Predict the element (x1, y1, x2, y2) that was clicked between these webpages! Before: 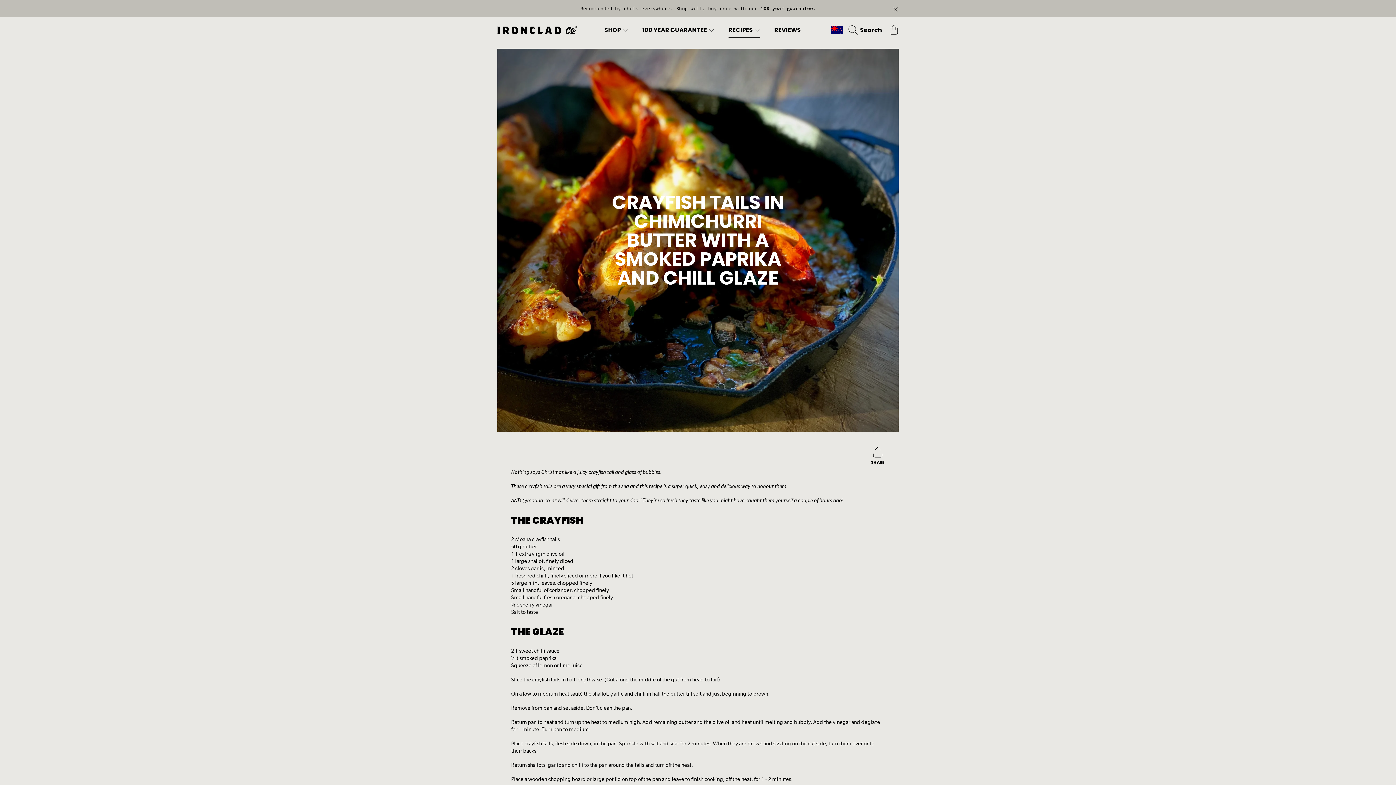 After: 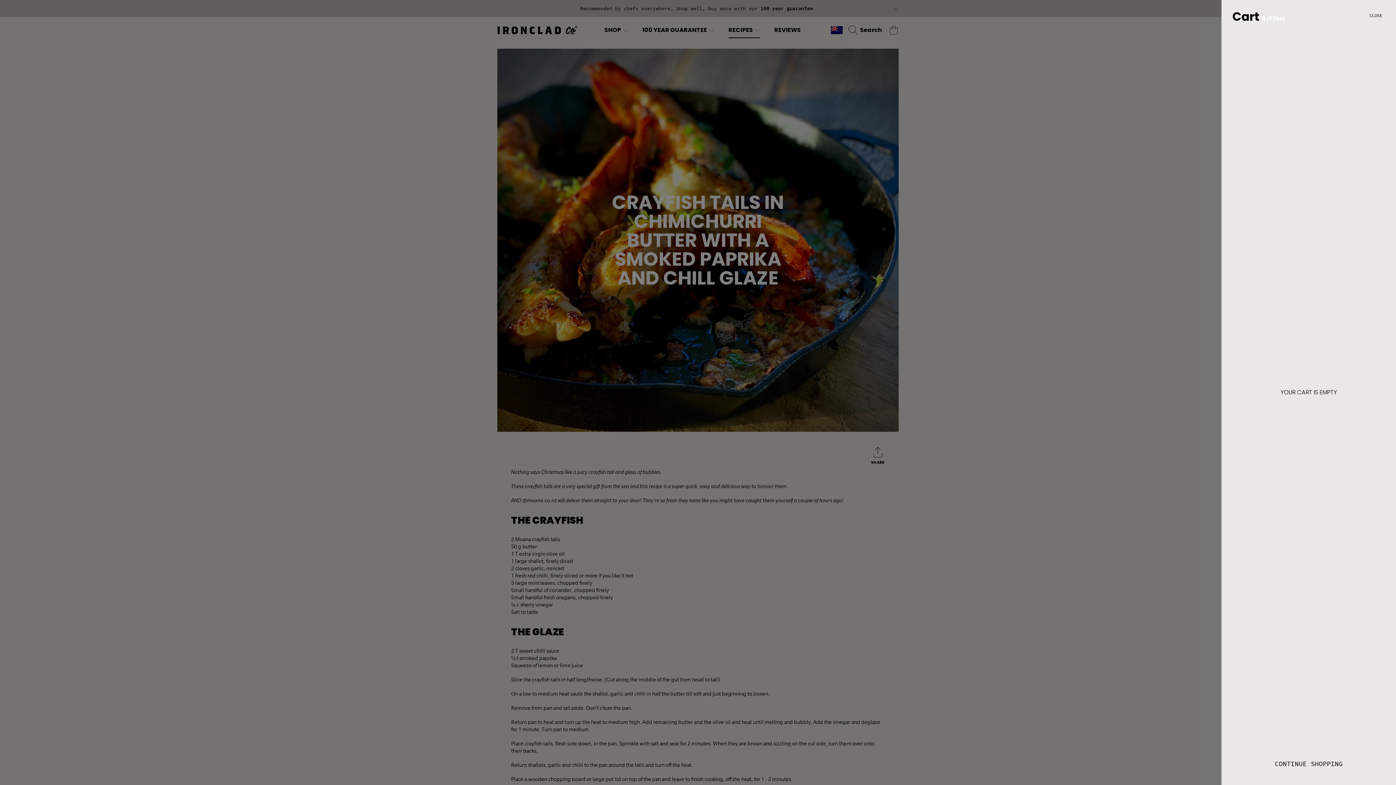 Action: bbox: (885, 22, 901, 38) label: Cart